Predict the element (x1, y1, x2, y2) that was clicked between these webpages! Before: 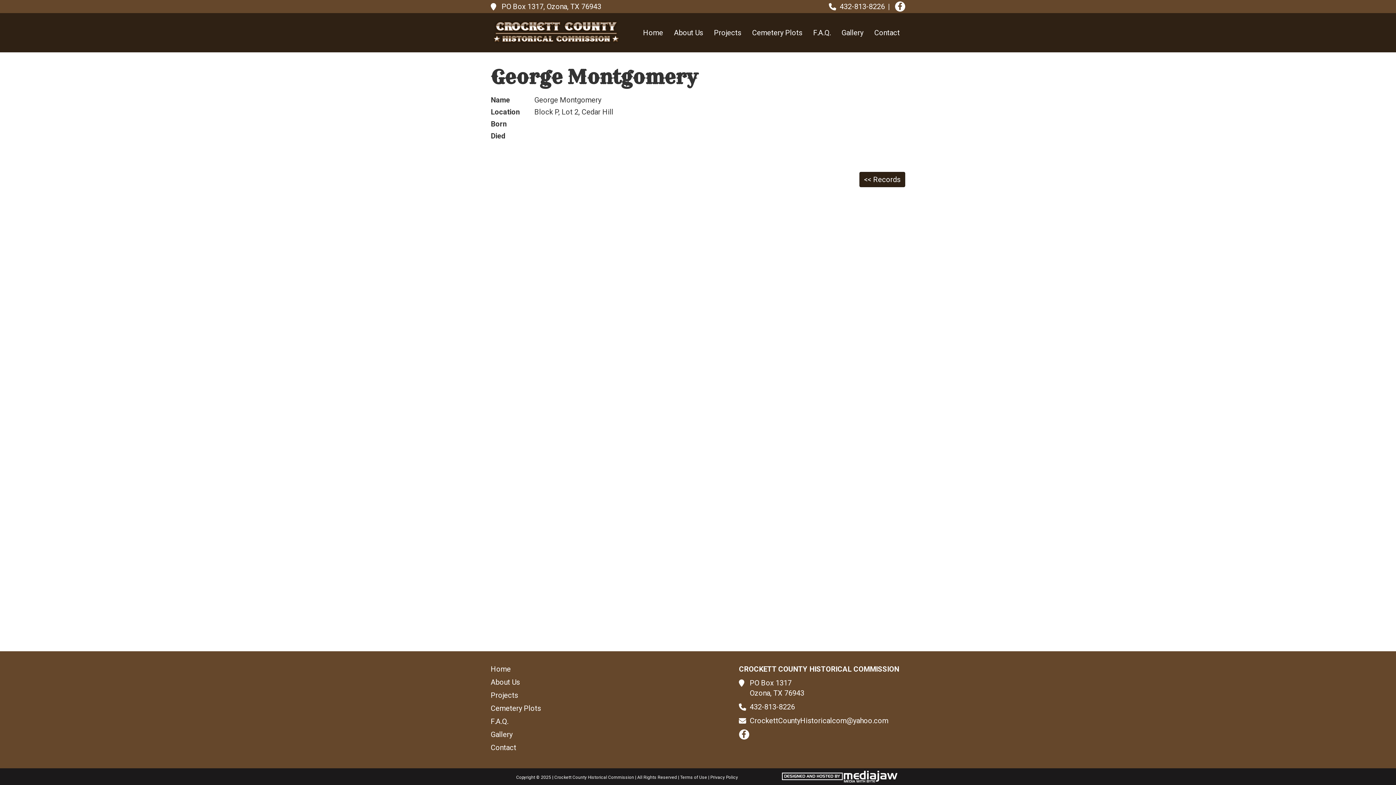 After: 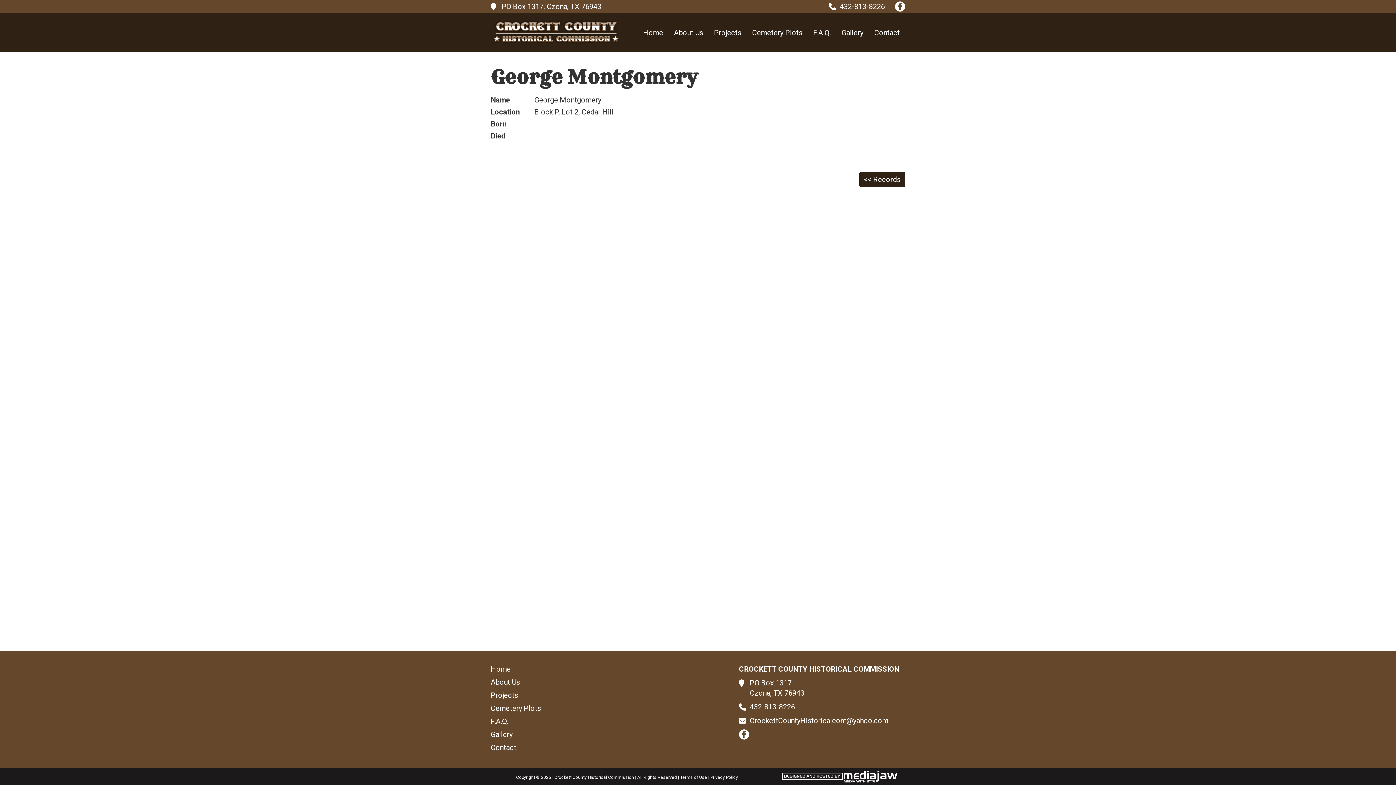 Action: label: Privacy Policy bbox: (710, 775, 738, 780)